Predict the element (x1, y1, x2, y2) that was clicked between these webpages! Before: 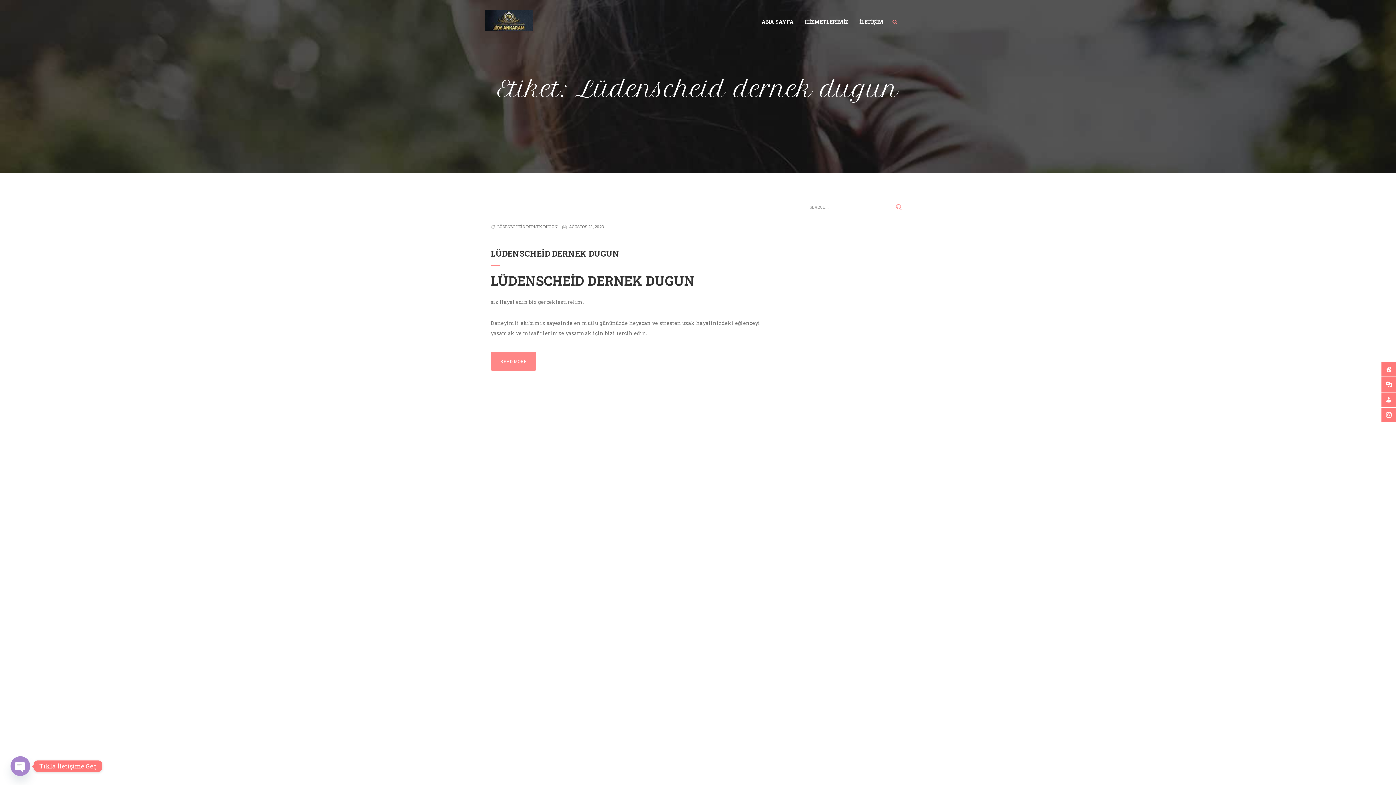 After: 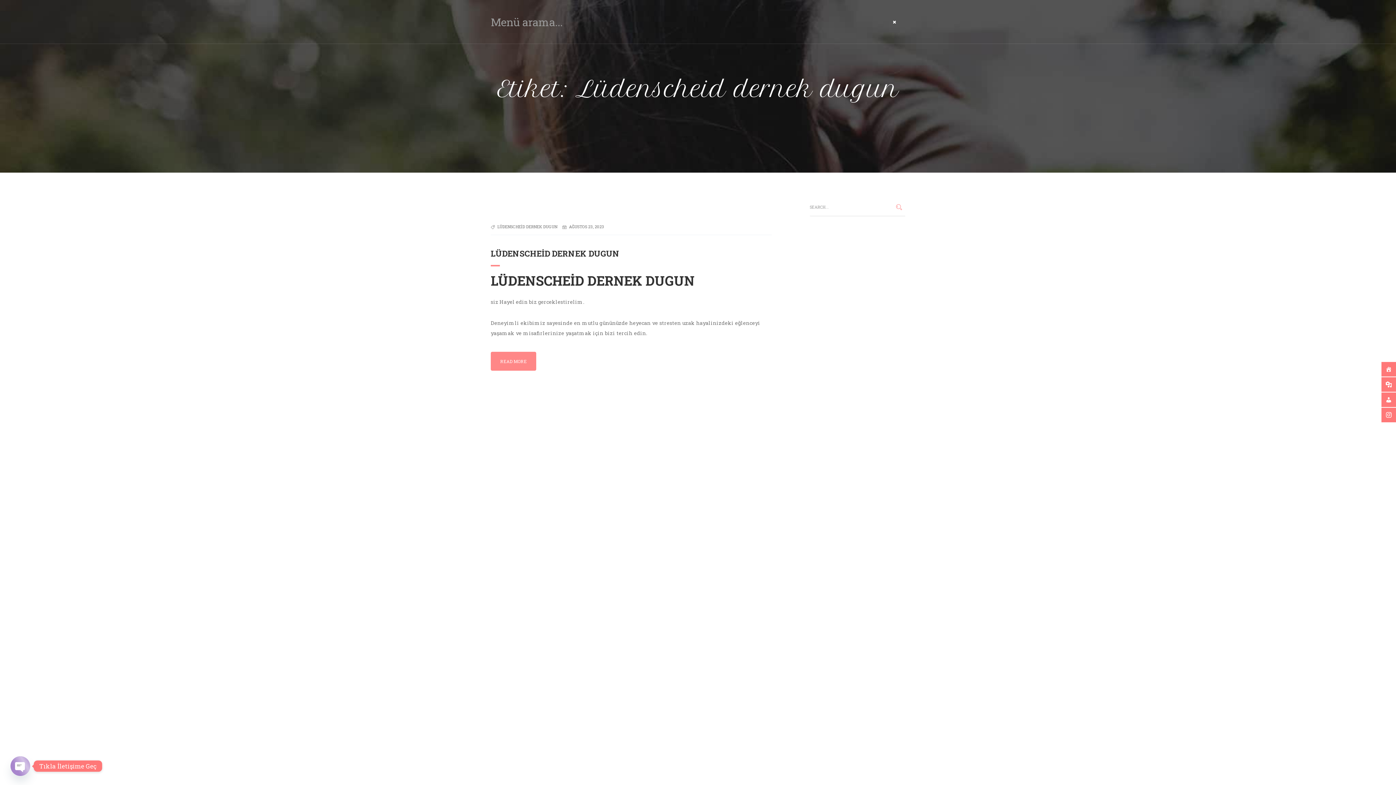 Action: bbox: (889, 12, 910, 30)